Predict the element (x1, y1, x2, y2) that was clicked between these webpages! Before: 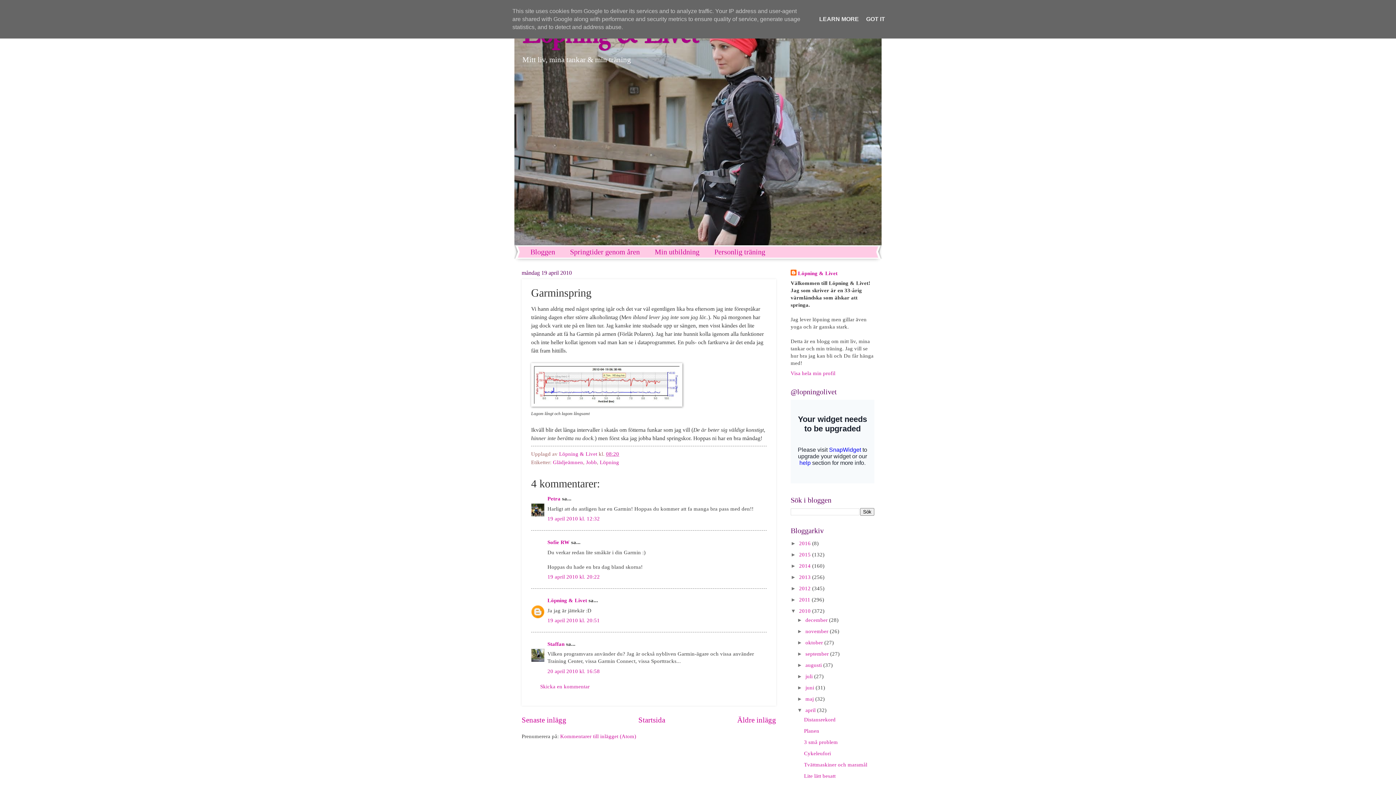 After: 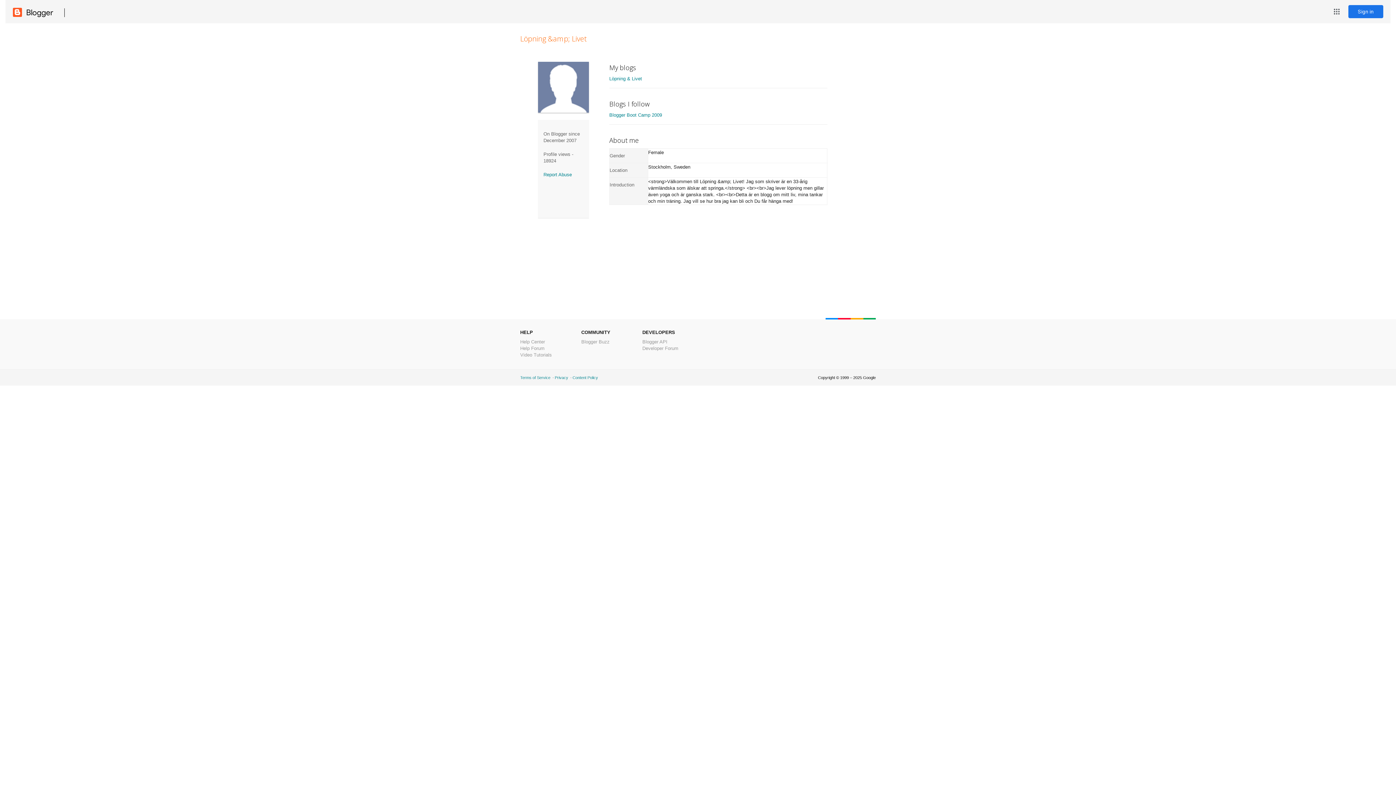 Action: bbox: (547, 597, 587, 603) label: Löpning & Livet